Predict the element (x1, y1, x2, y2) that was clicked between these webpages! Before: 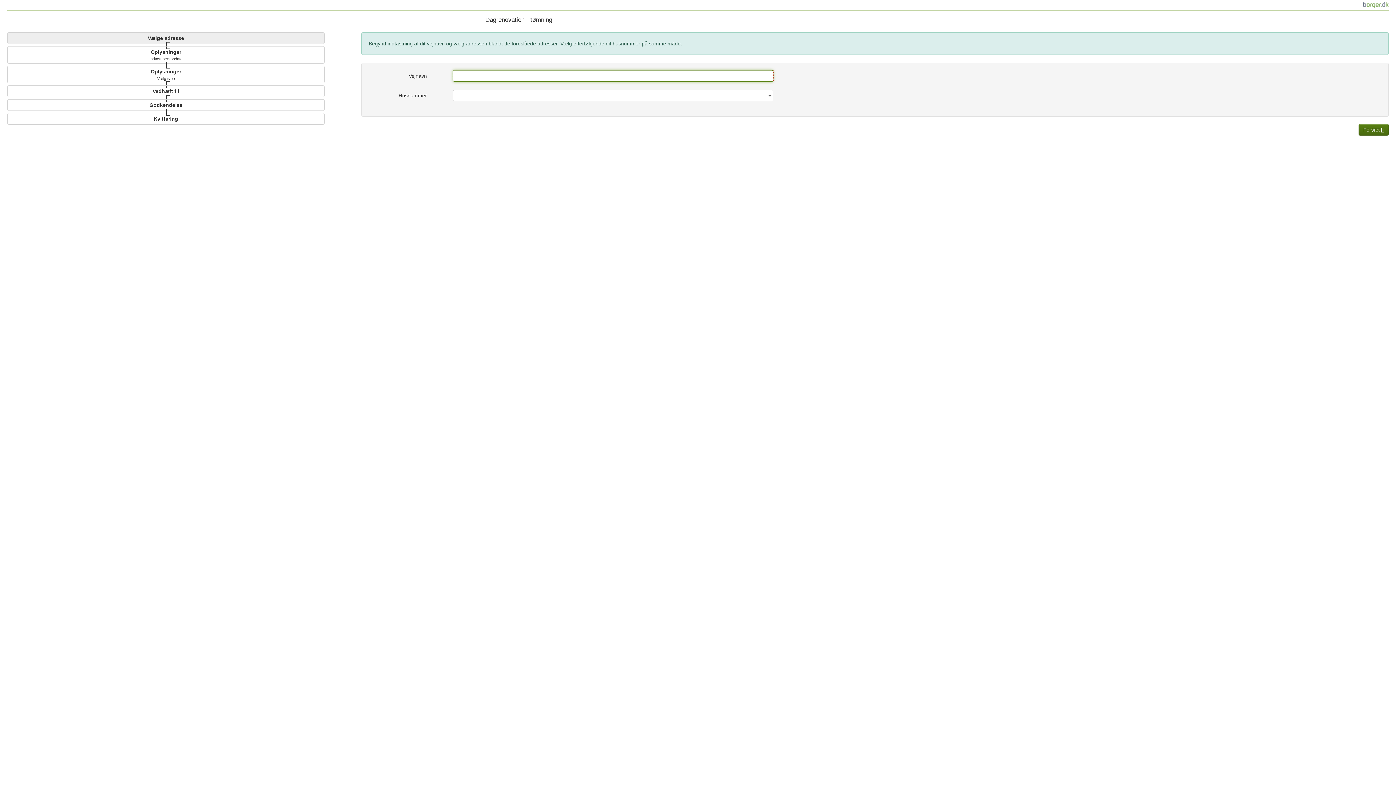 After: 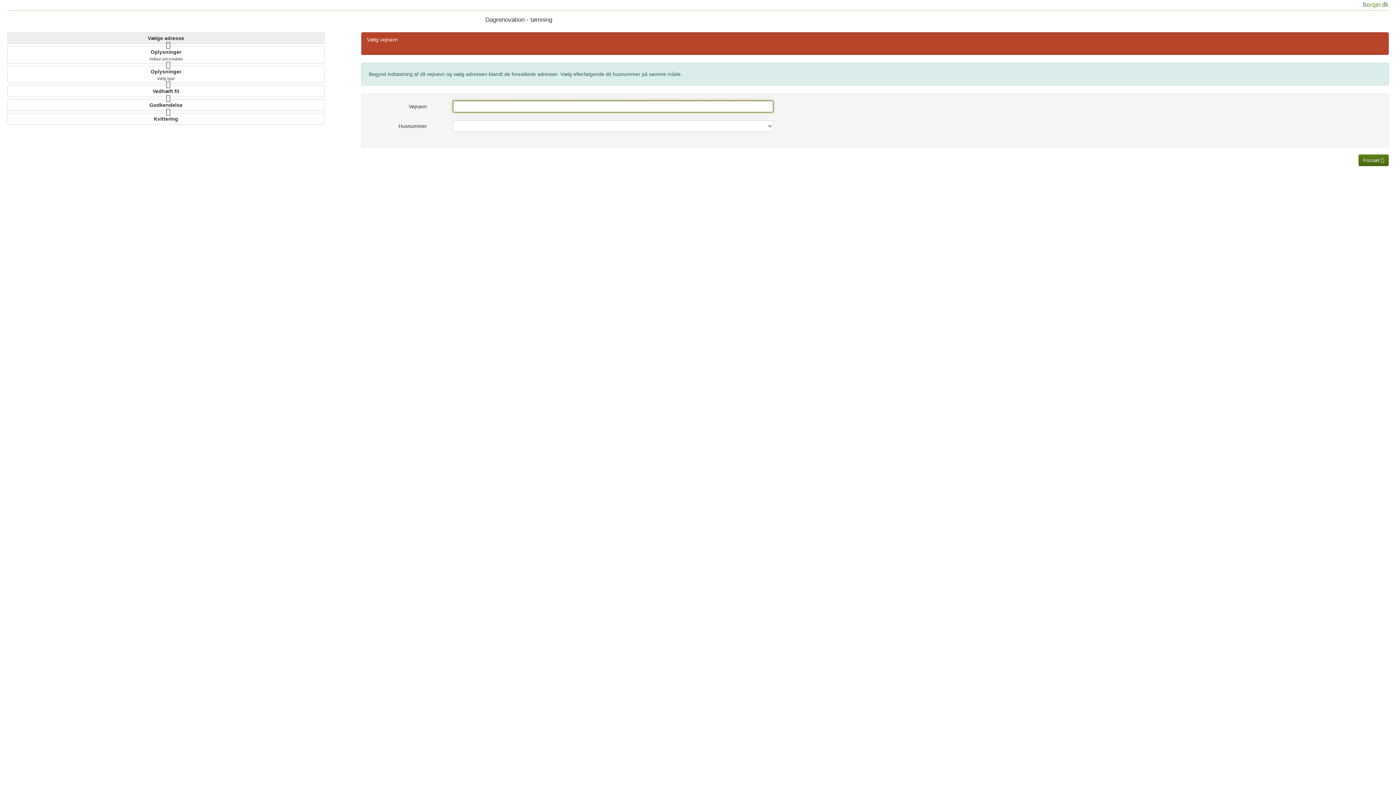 Action: bbox: (1358, 124, 1389, 135) label: Forsæt 